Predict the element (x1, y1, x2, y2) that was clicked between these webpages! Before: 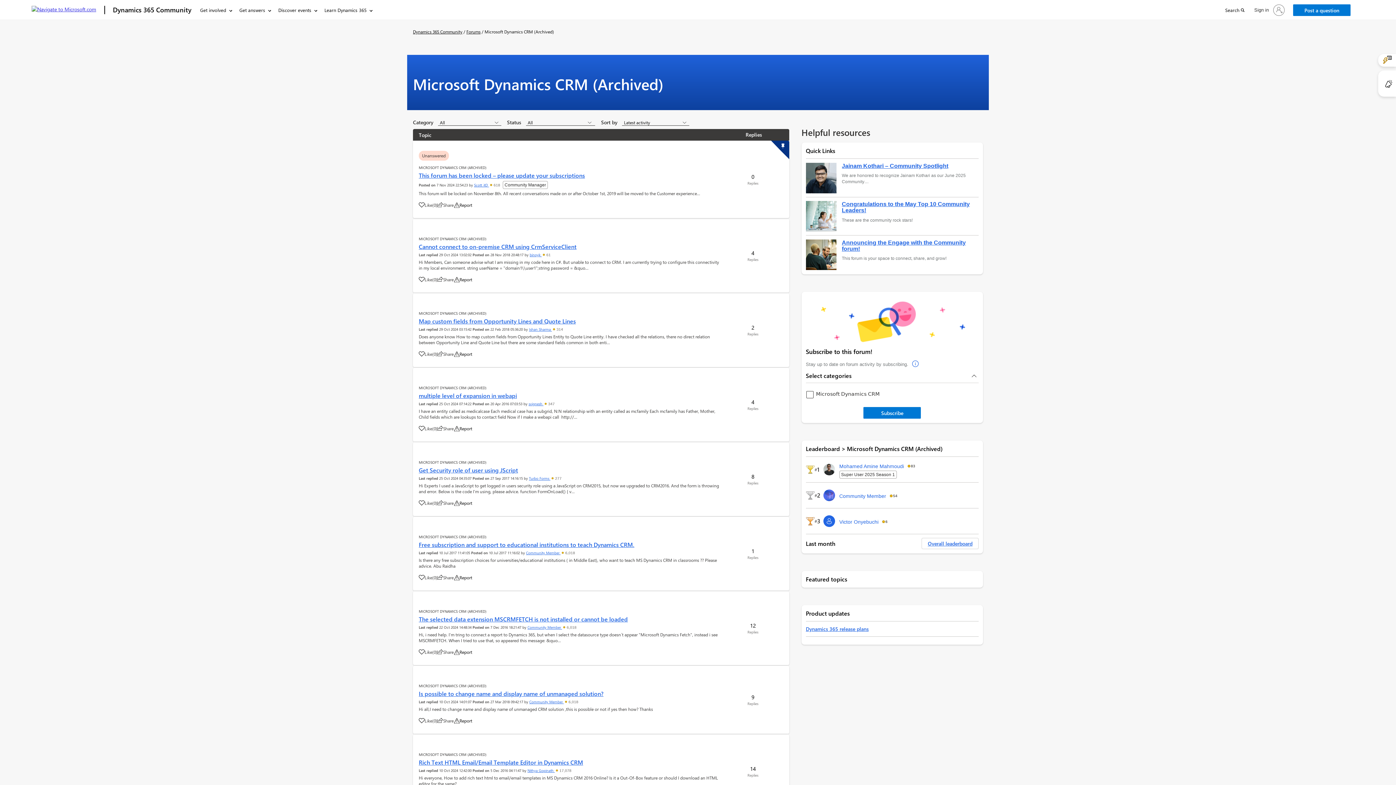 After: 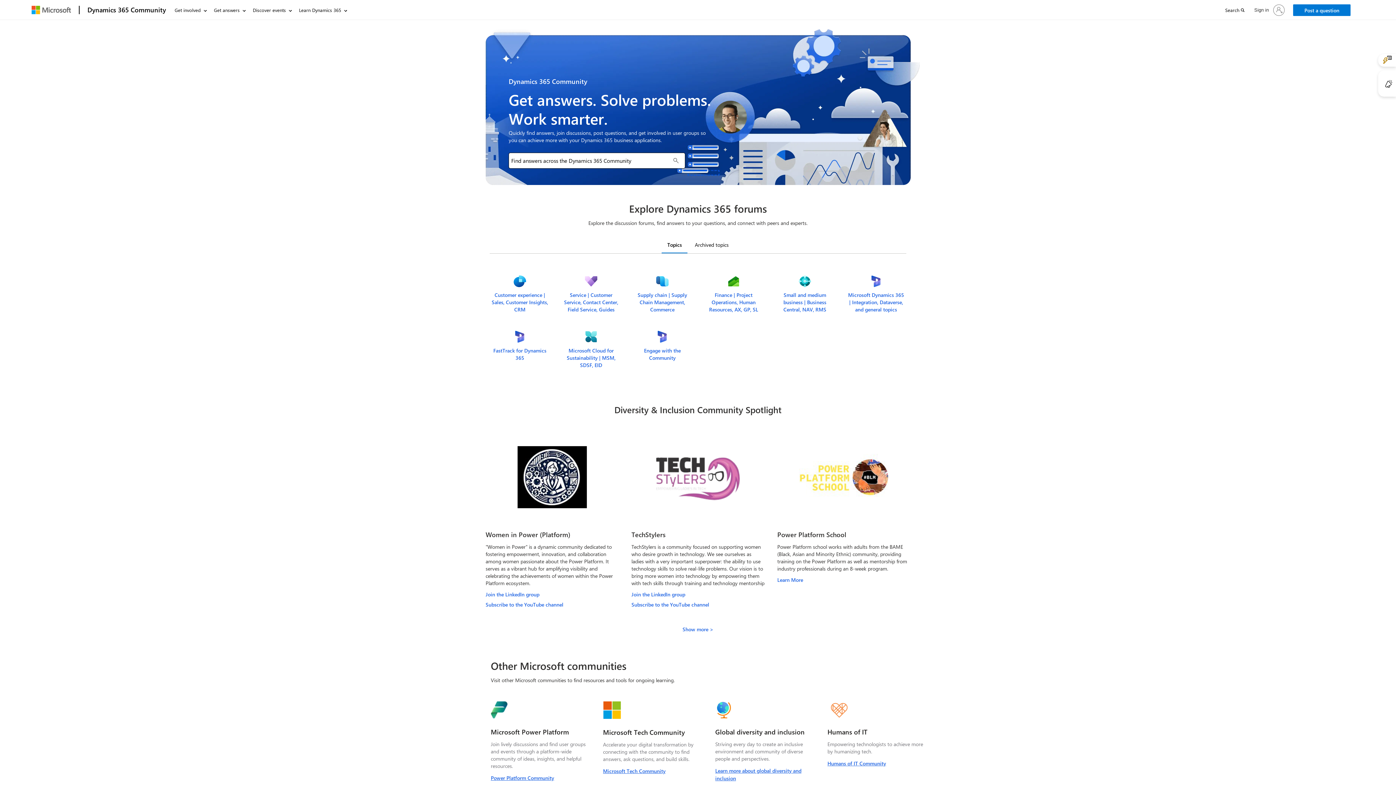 Action: label: Dynamics 365 Community bbox: (413, 28, 462, 34)